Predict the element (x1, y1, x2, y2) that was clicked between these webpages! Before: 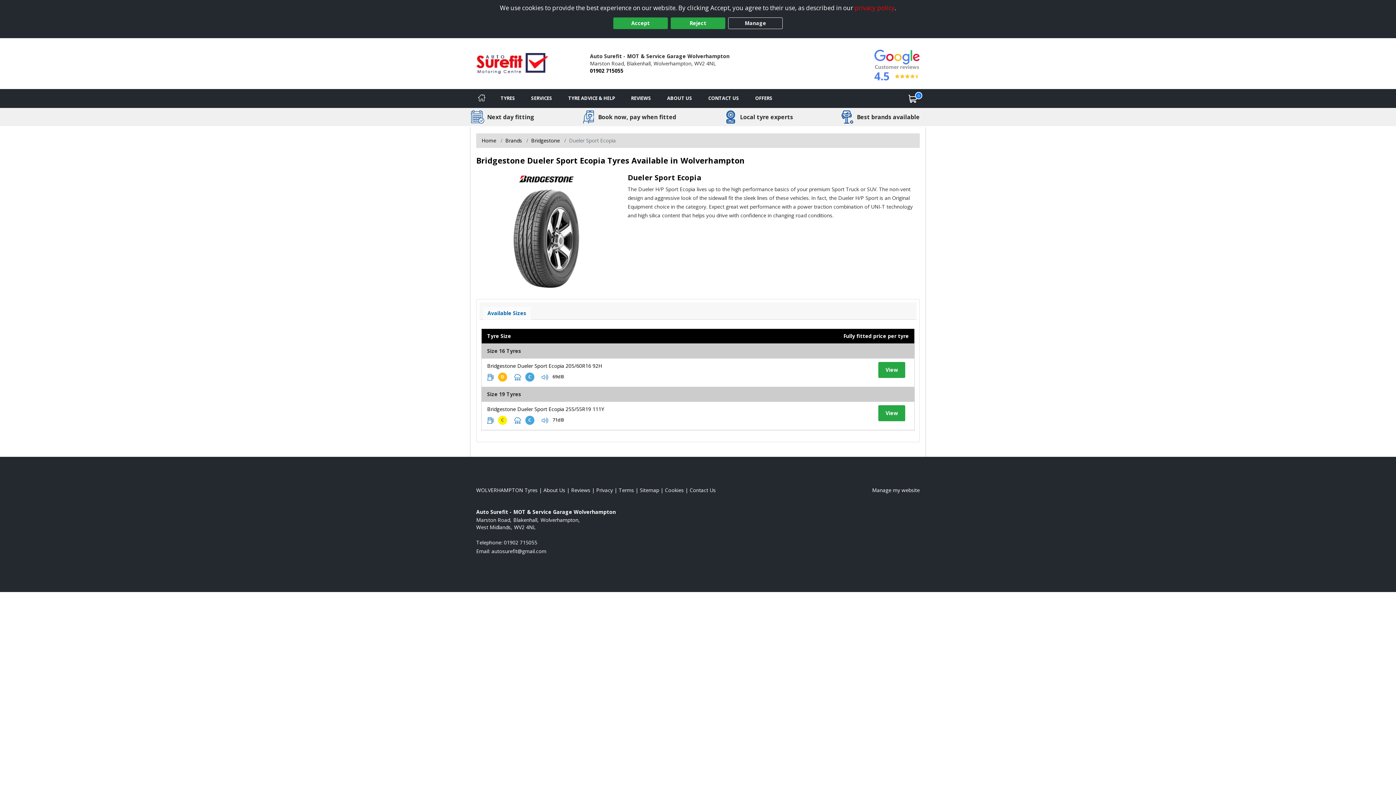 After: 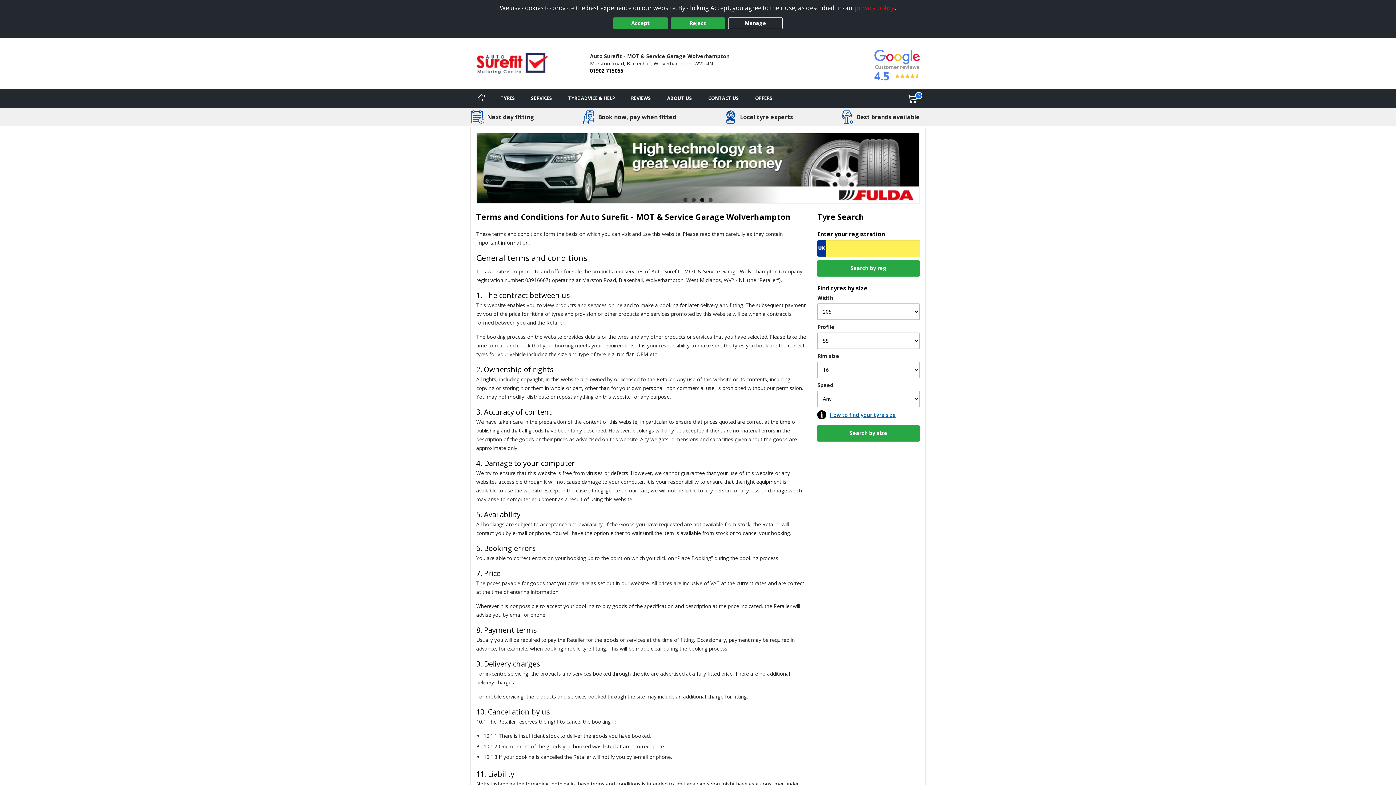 Action: label: Read our terms and conditions bbox: (618, 486, 634, 493)